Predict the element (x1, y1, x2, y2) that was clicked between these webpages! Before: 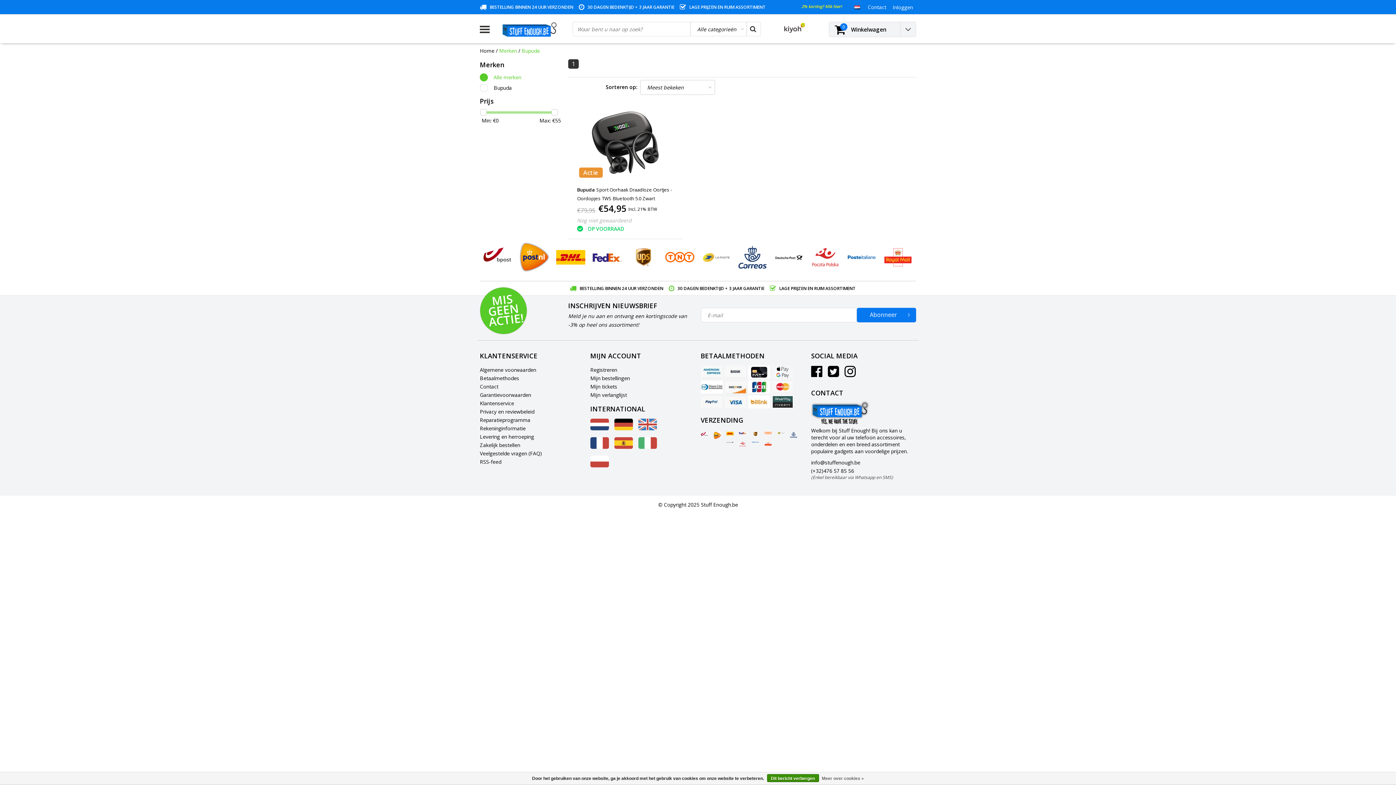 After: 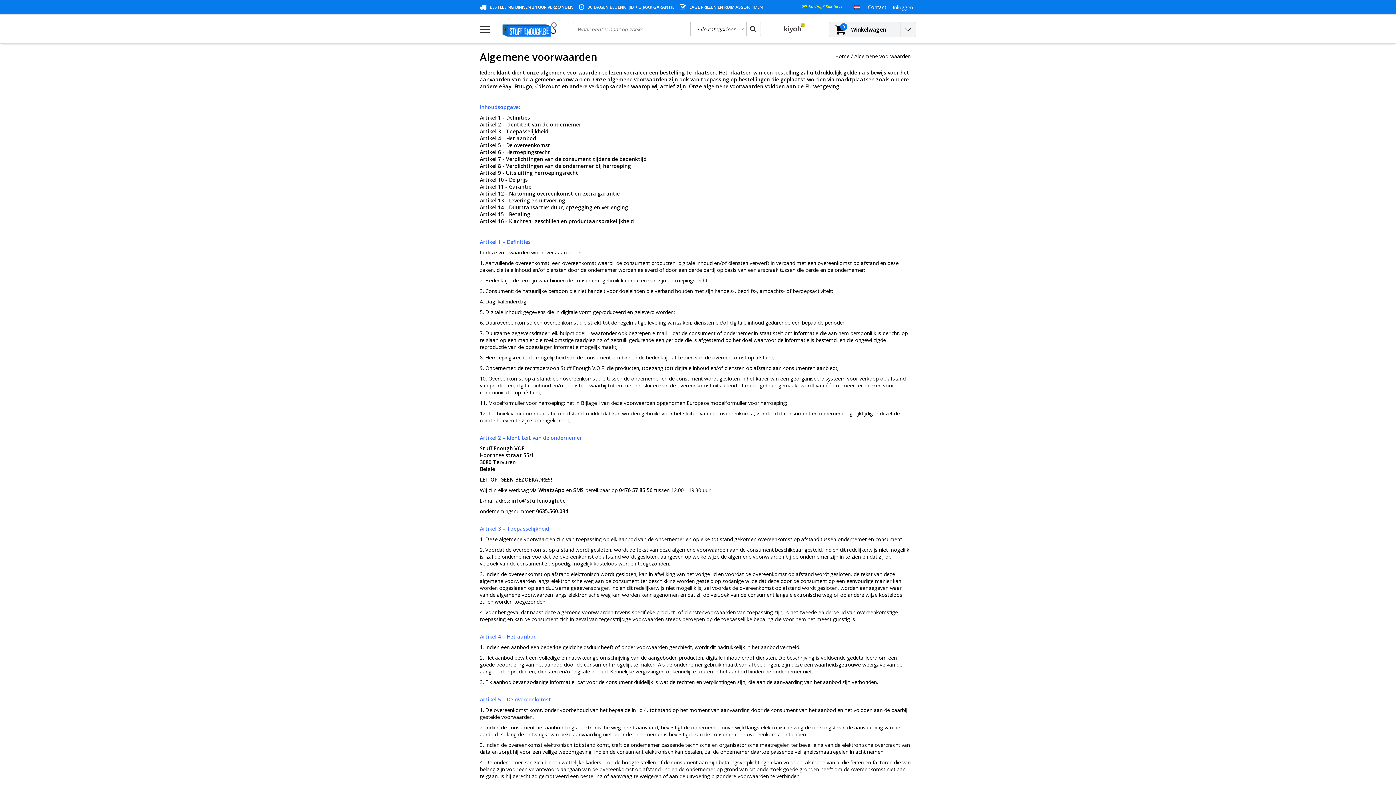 Action: bbox: (480, 365, 536, 374) label: Algemene voorwaarden